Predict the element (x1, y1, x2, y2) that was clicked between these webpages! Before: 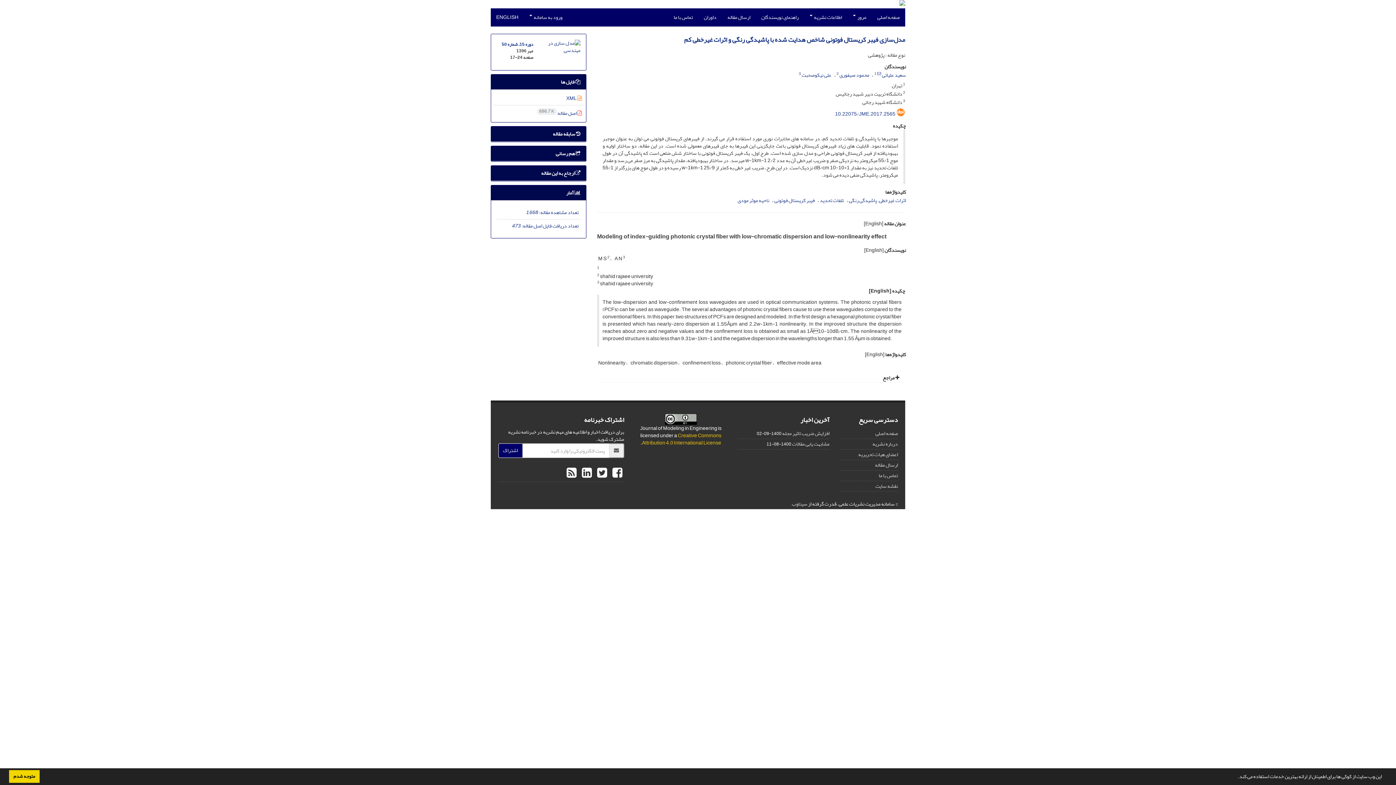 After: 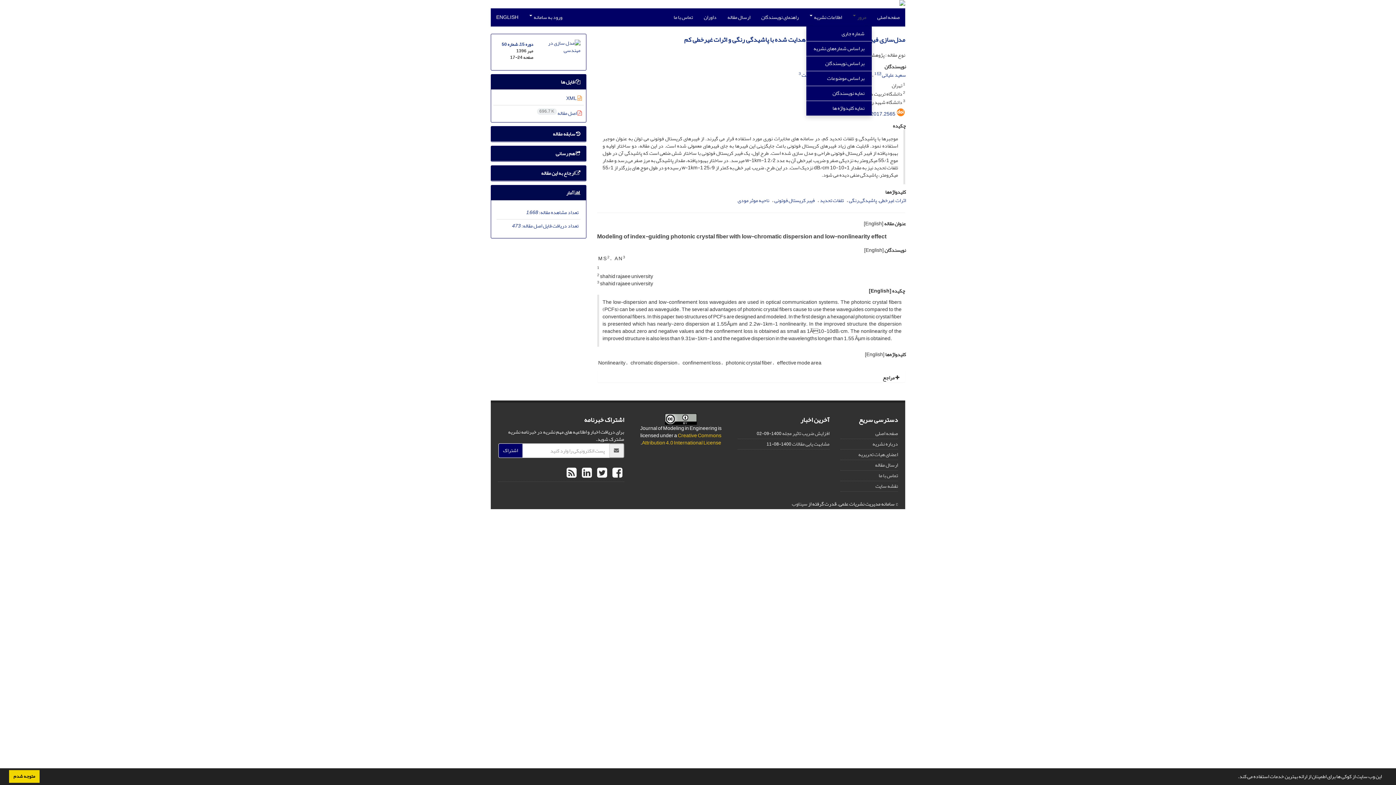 Action: label: مرور  bbox: (847, 8, 872, 26)